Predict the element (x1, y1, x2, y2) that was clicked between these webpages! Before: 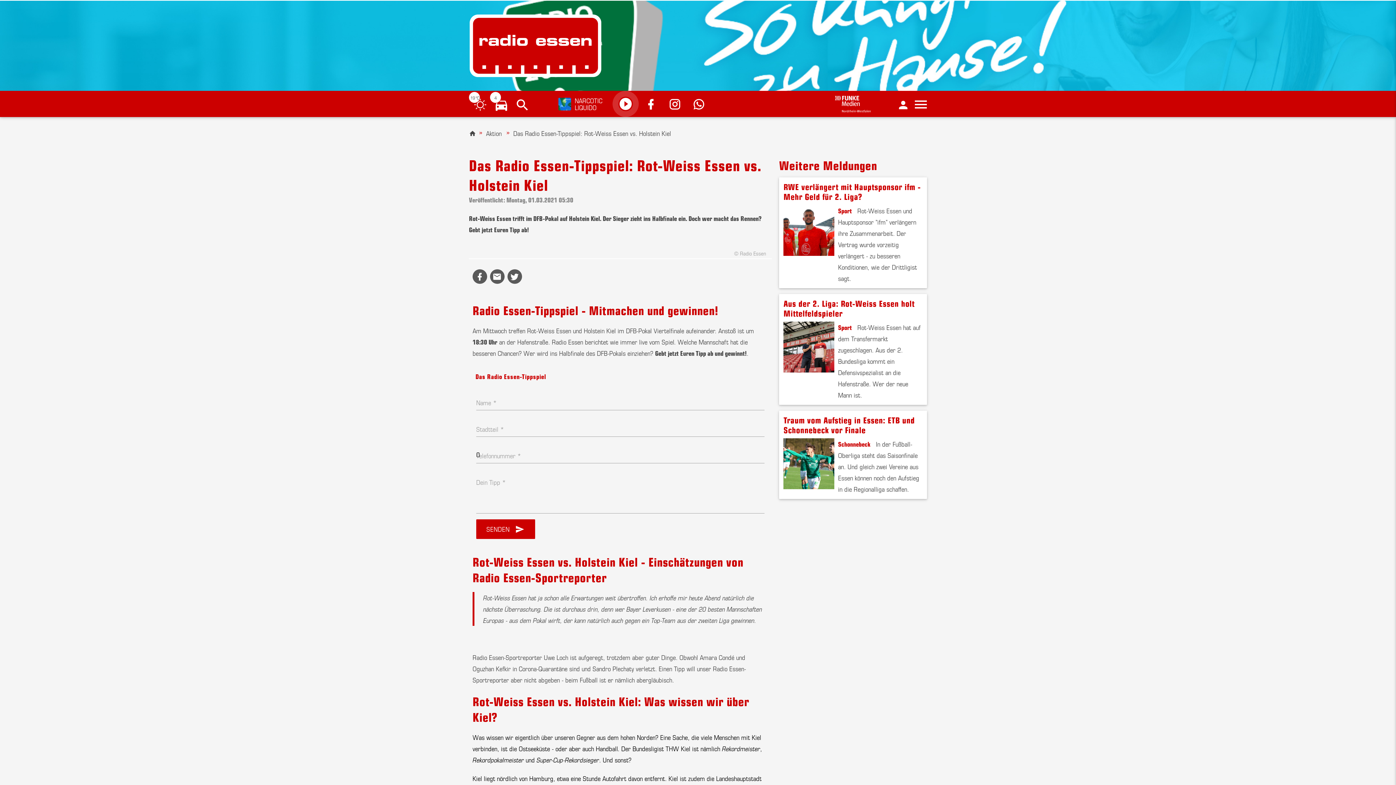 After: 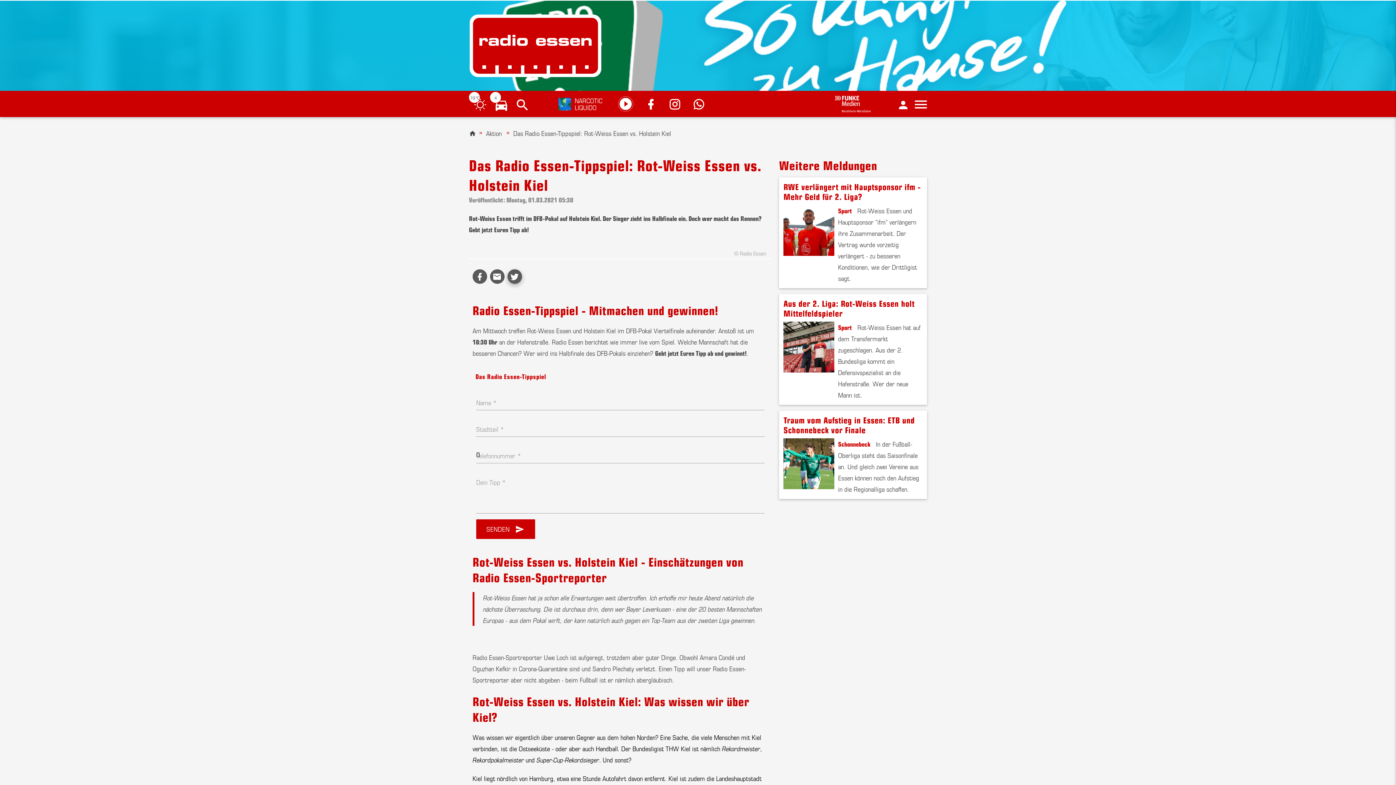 Action: bbox: (507, 269, 522, 284)